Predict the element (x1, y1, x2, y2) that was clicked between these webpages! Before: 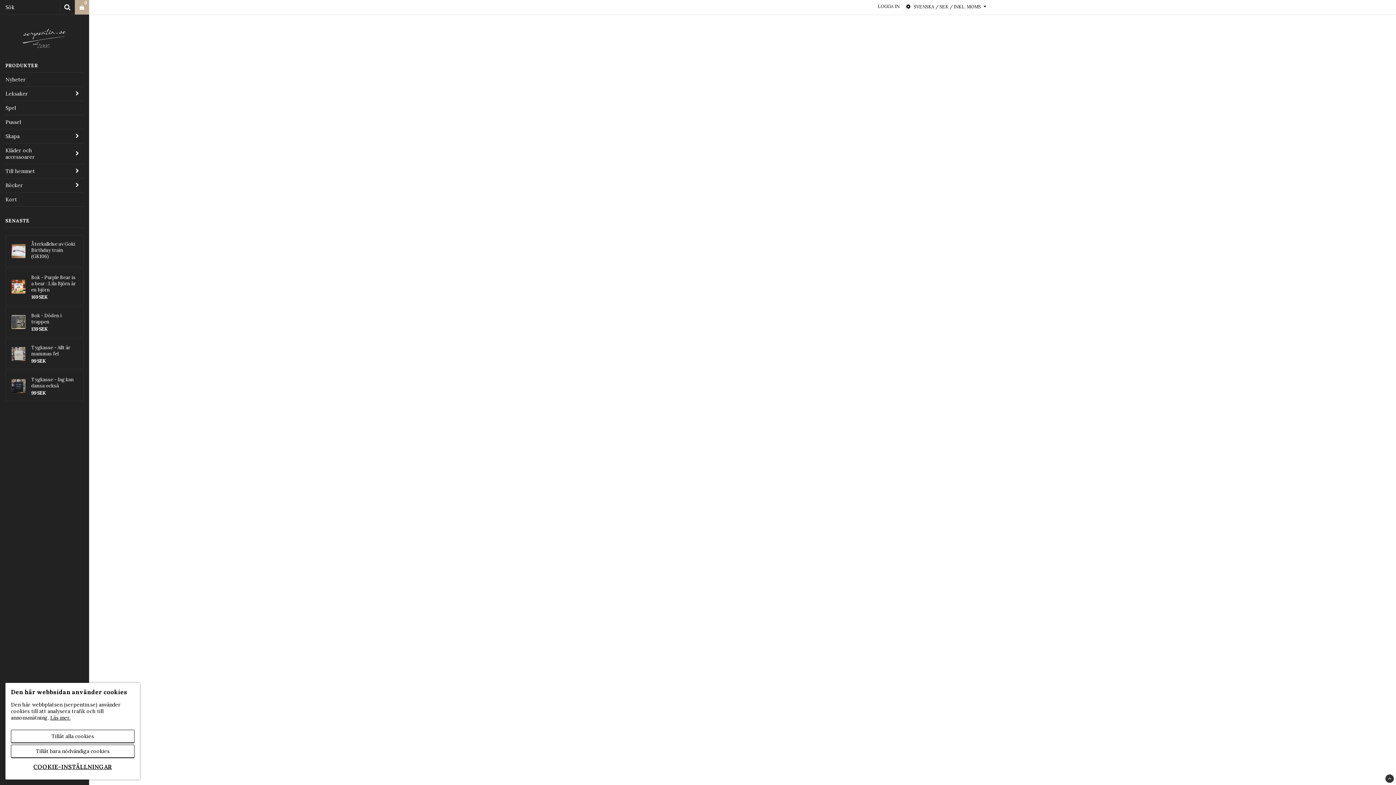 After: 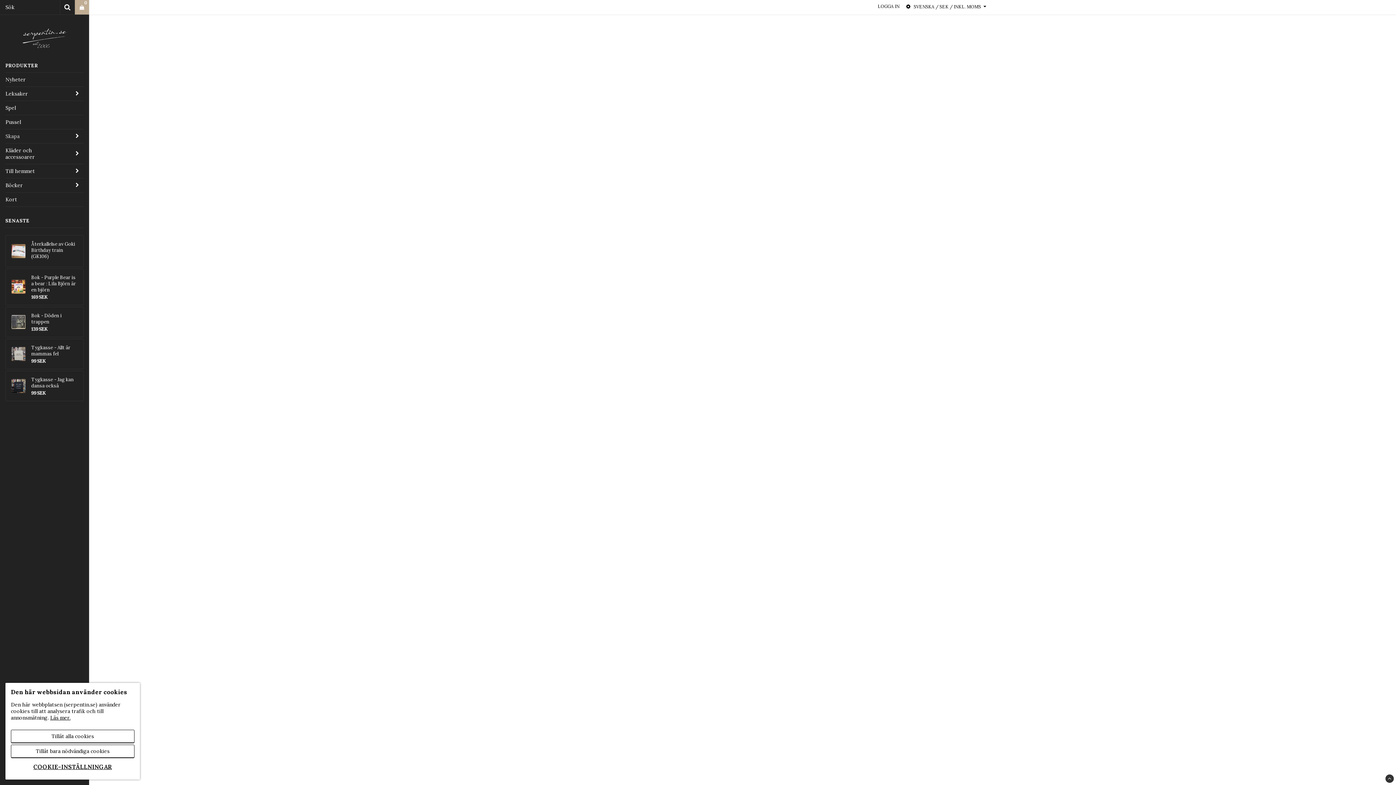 Action: label: Skapa bbox: (5, 129, 70, 143)